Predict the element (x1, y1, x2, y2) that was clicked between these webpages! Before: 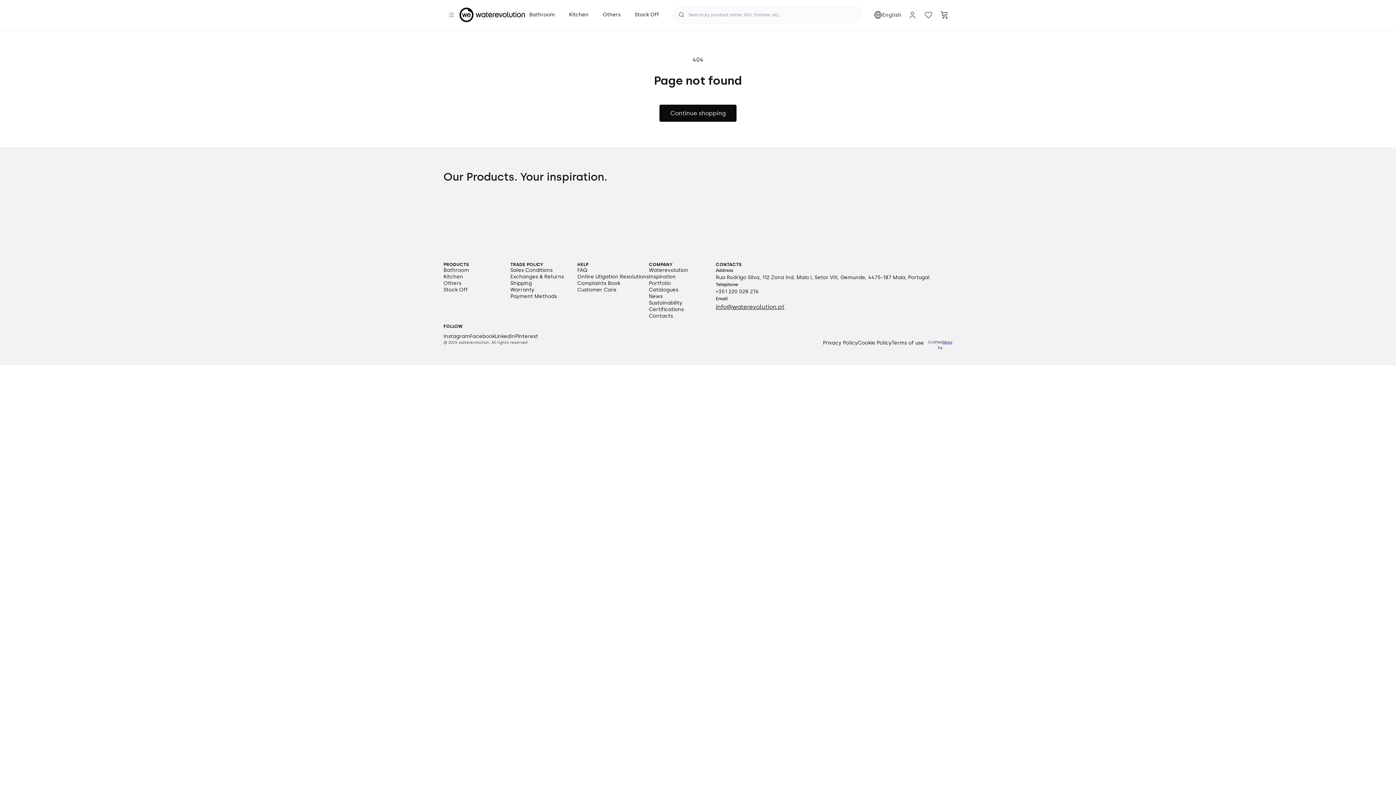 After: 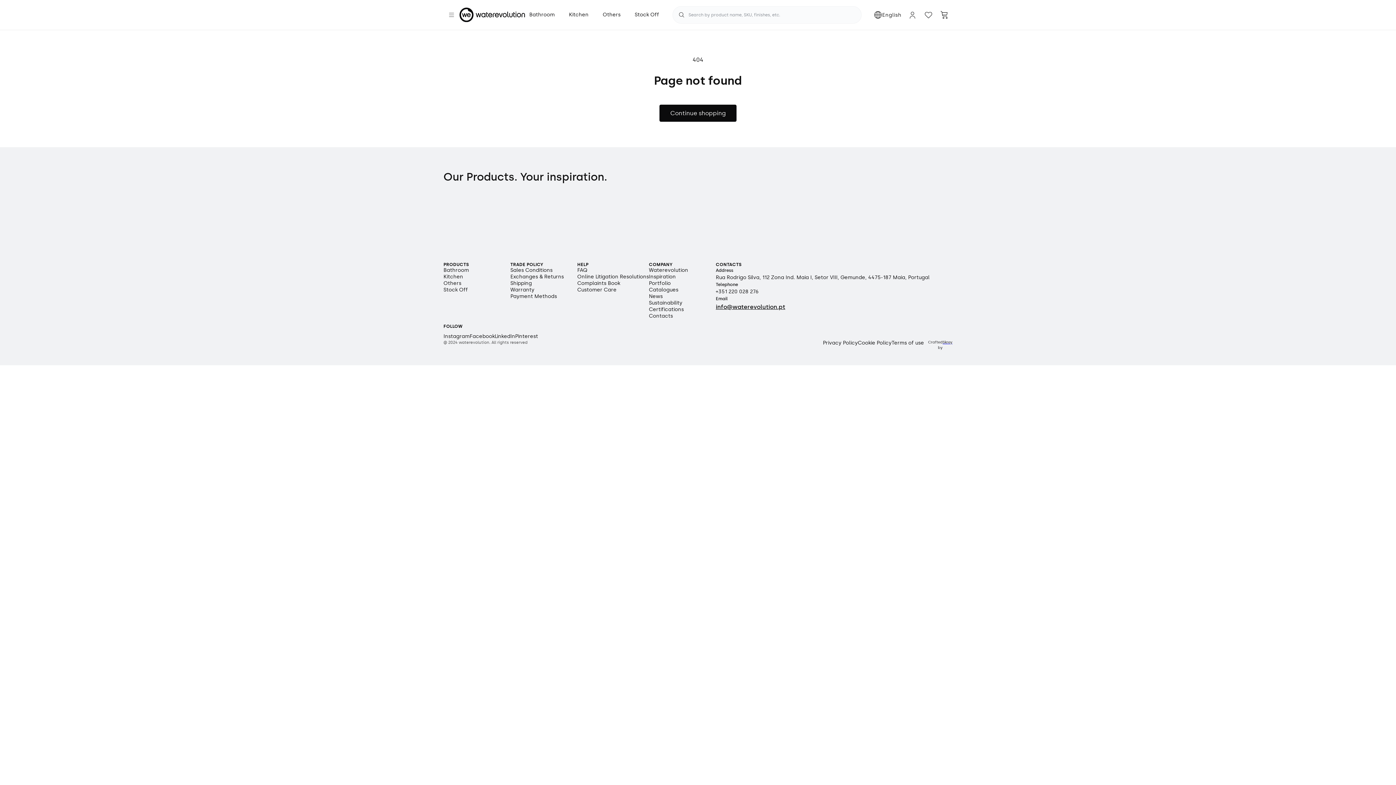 Action: label: info@waterevolution.pt bbox: (716, 303, 784, 310)